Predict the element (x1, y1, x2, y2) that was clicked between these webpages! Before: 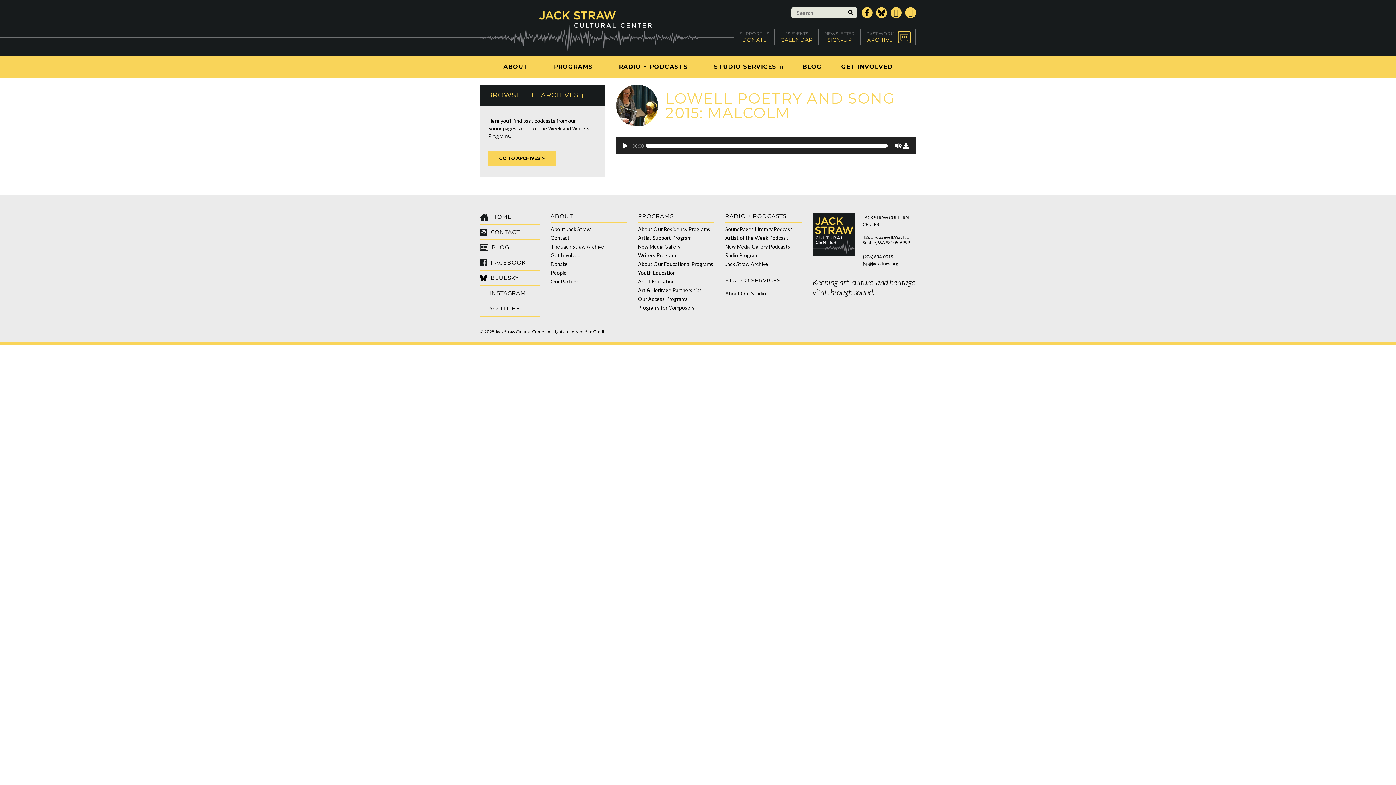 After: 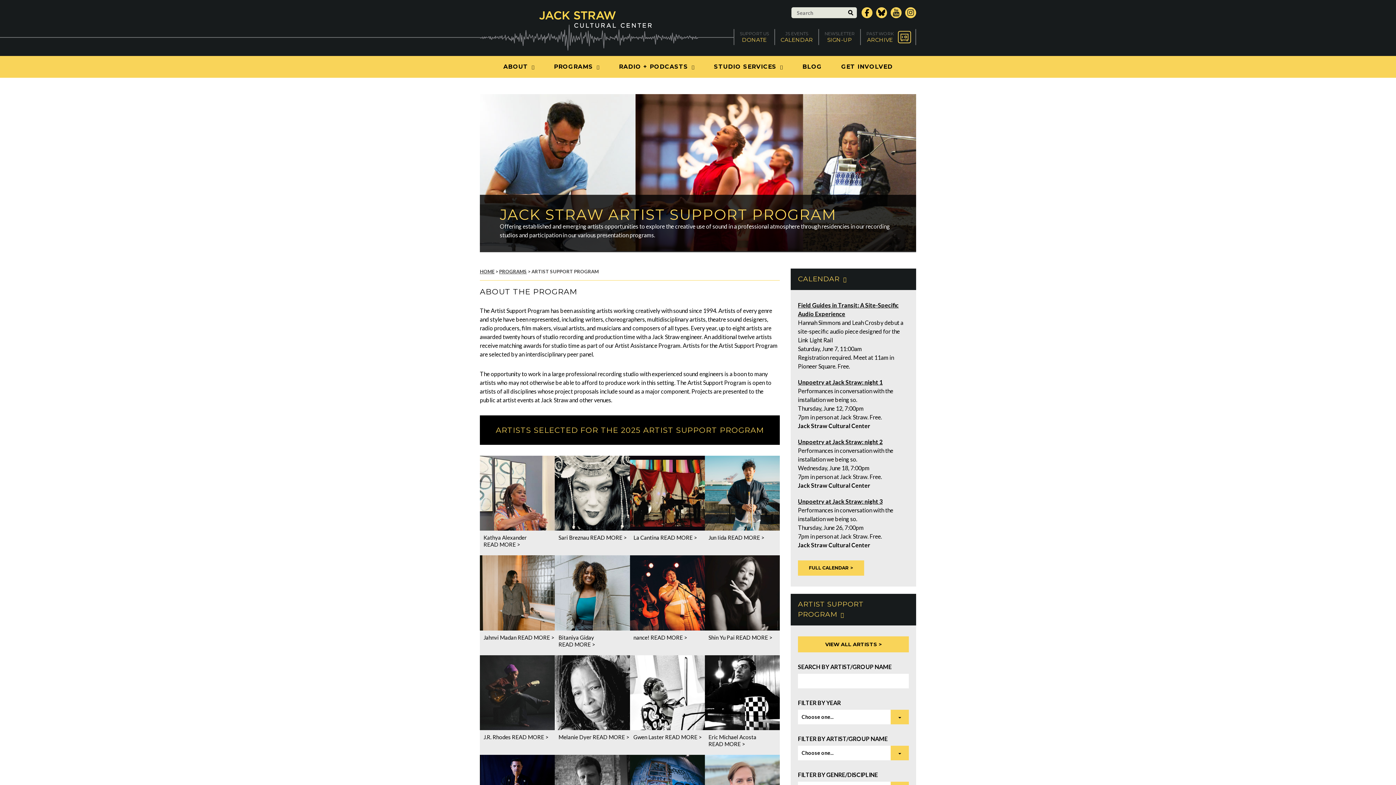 Action: label: Artist Support Program bbox: (638, 234, 691, 241)